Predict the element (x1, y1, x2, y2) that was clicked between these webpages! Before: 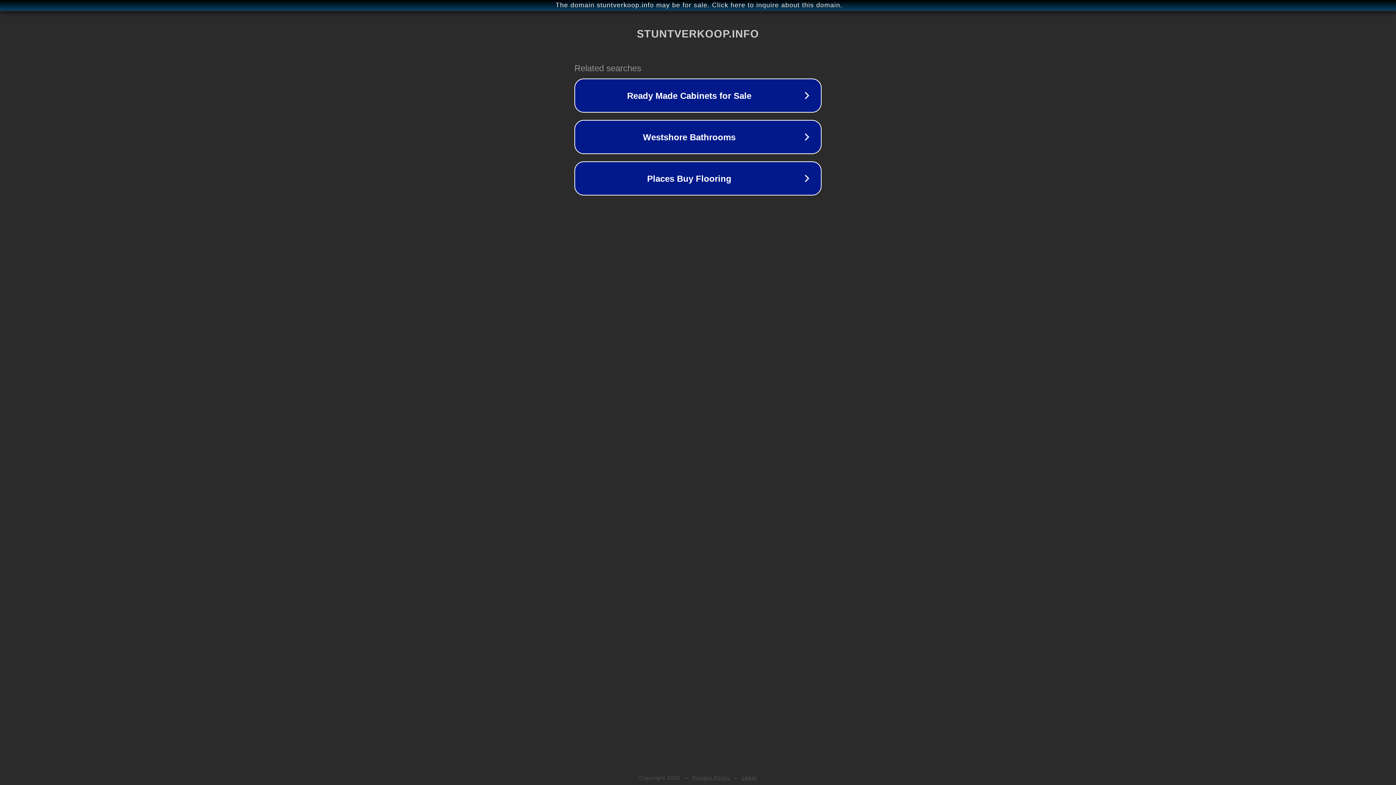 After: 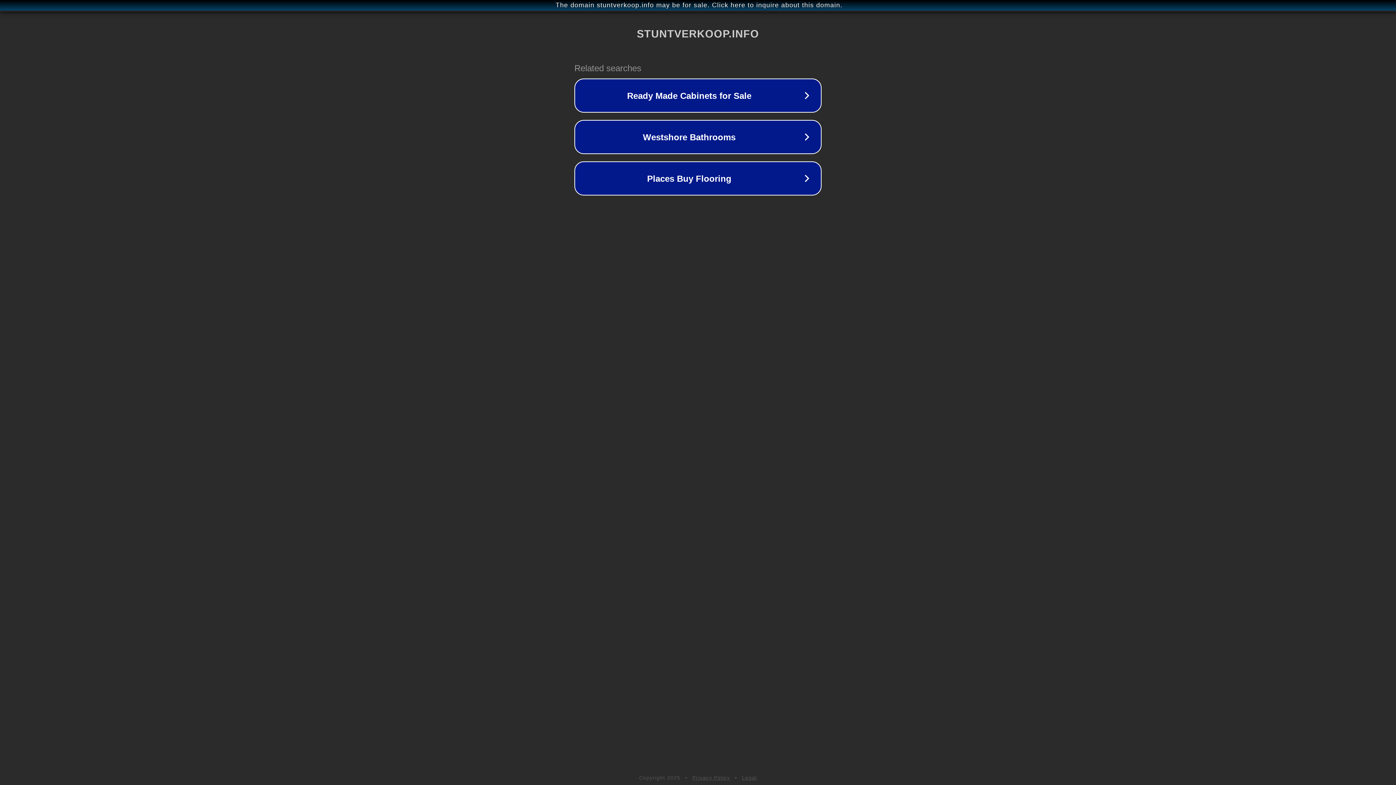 Action: label: Privacy Policy bbox: (692, 775, 730, 781)